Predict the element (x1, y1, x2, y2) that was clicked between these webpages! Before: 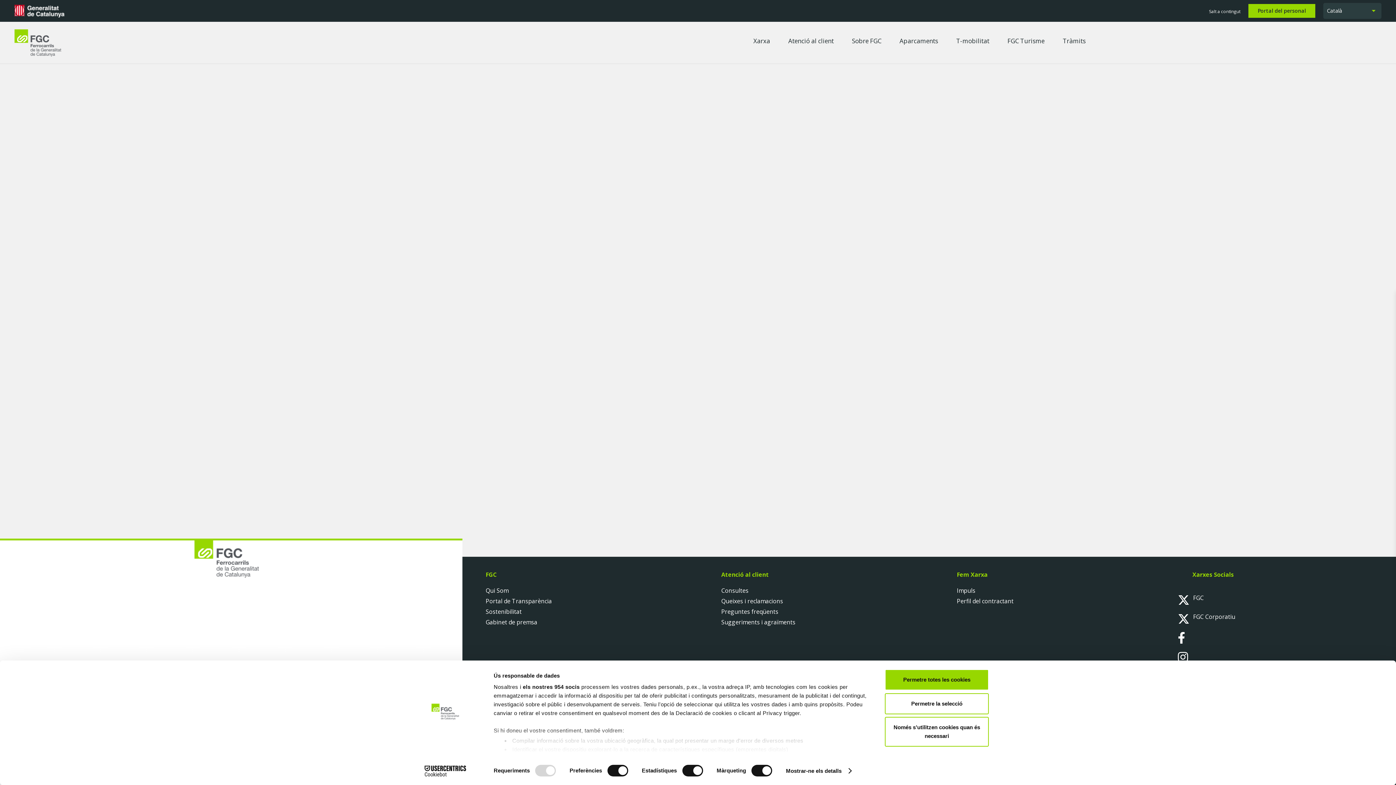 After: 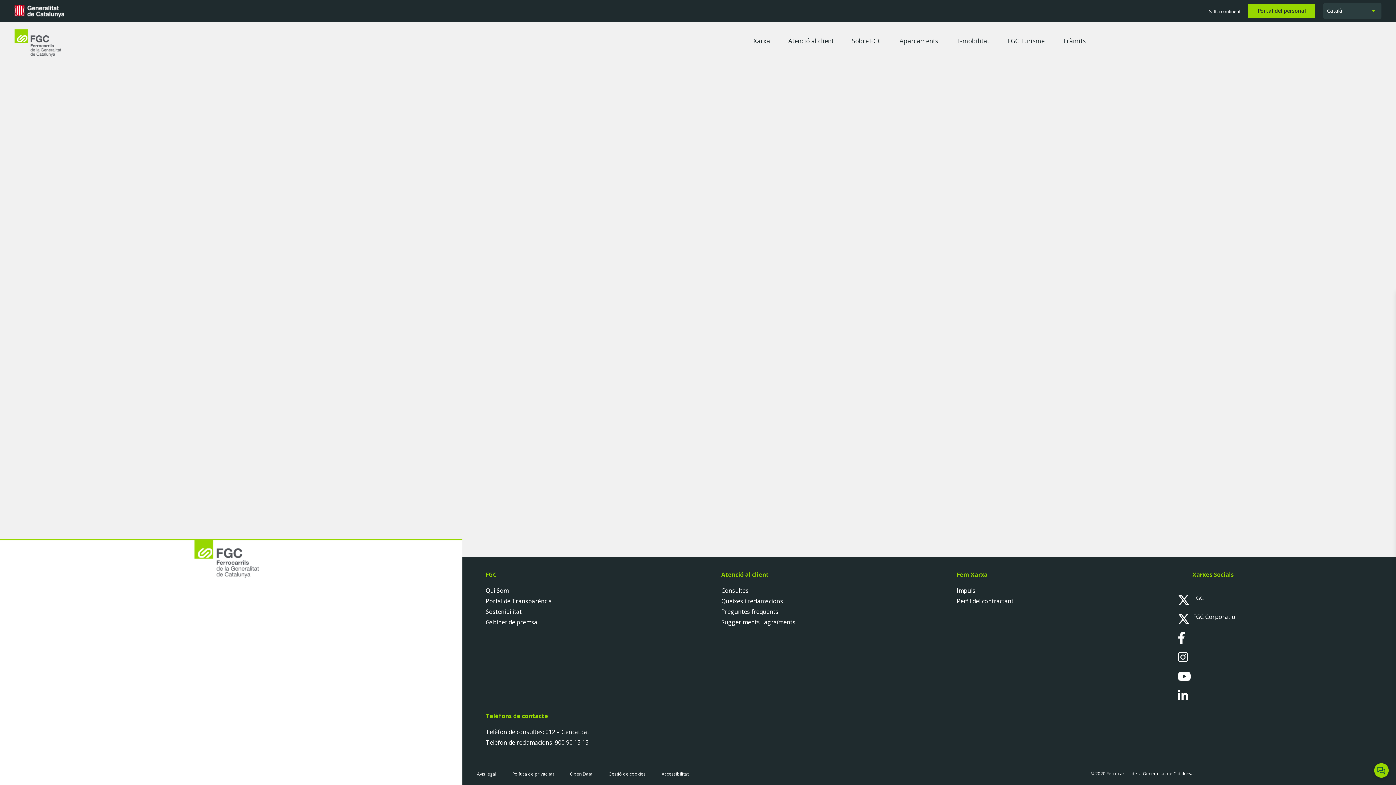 Action: label: Permetre totes les cookies bbox: (885, 669, 989, 690)